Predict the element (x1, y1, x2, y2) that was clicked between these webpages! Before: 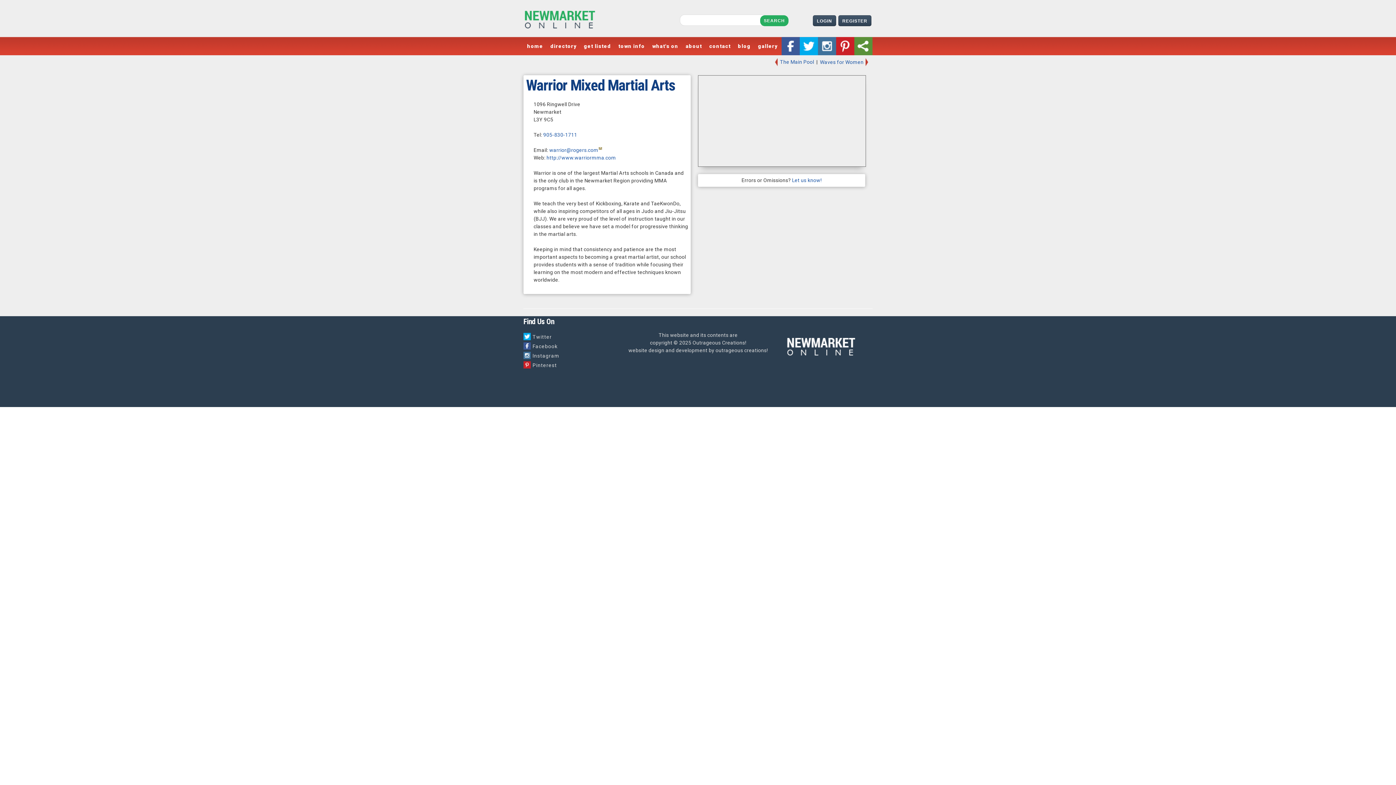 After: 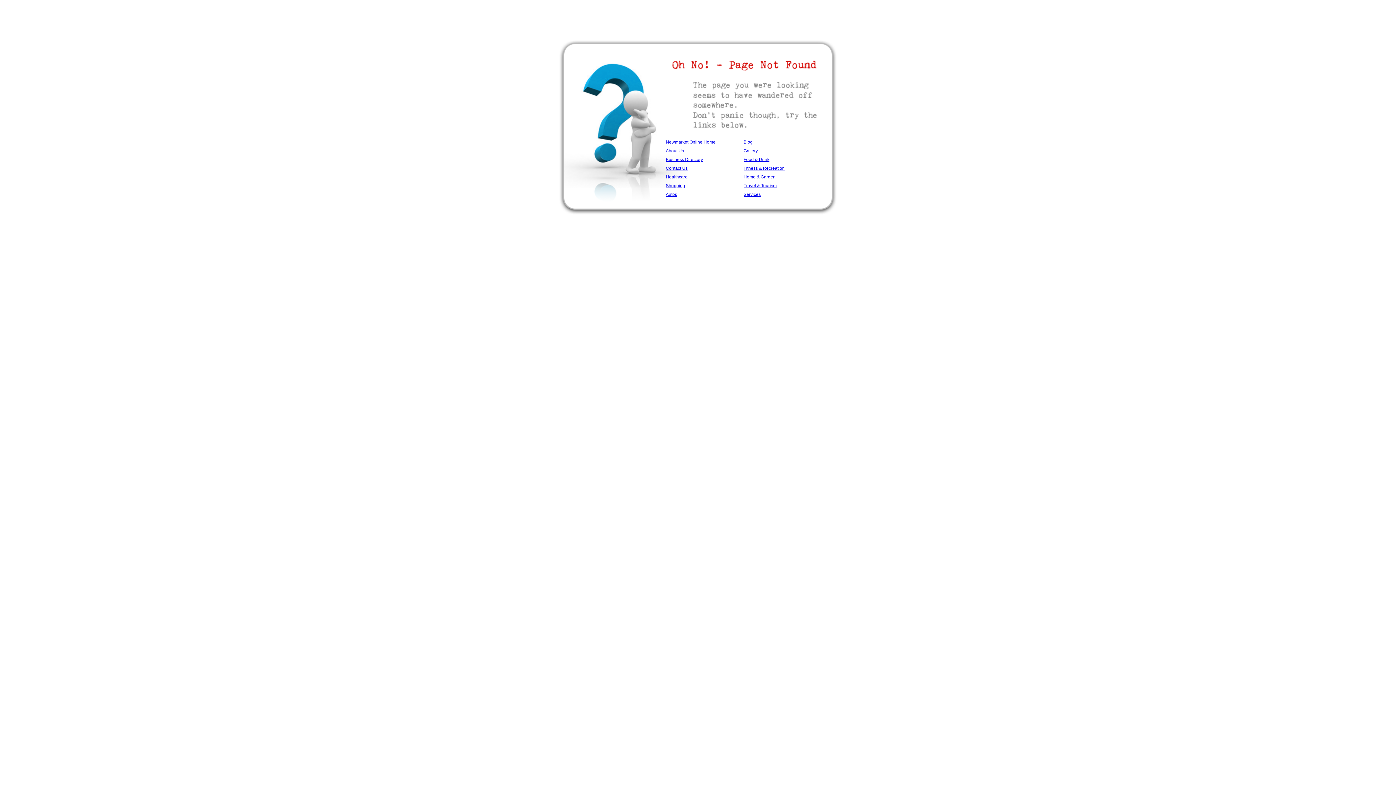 Action: bbox: (854, 50, 872, 56)